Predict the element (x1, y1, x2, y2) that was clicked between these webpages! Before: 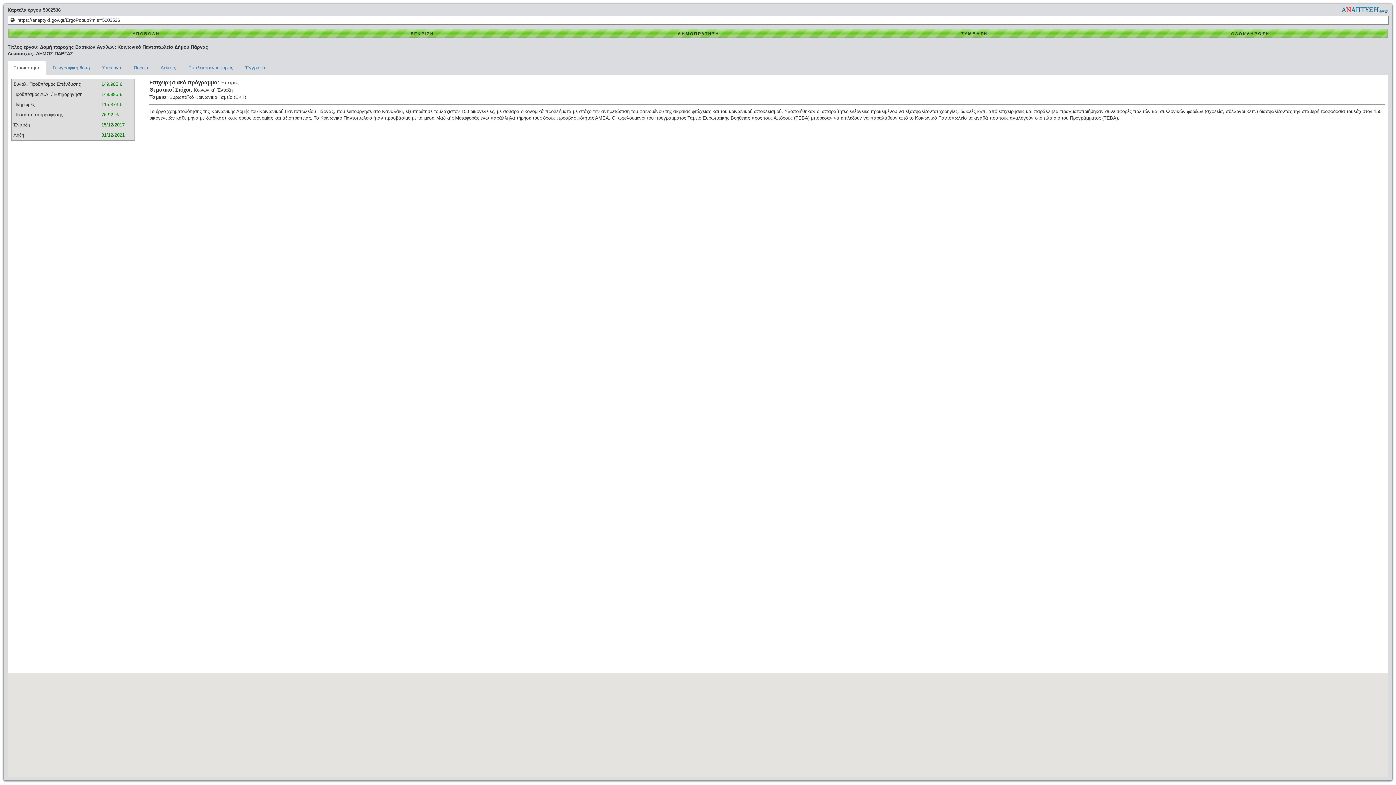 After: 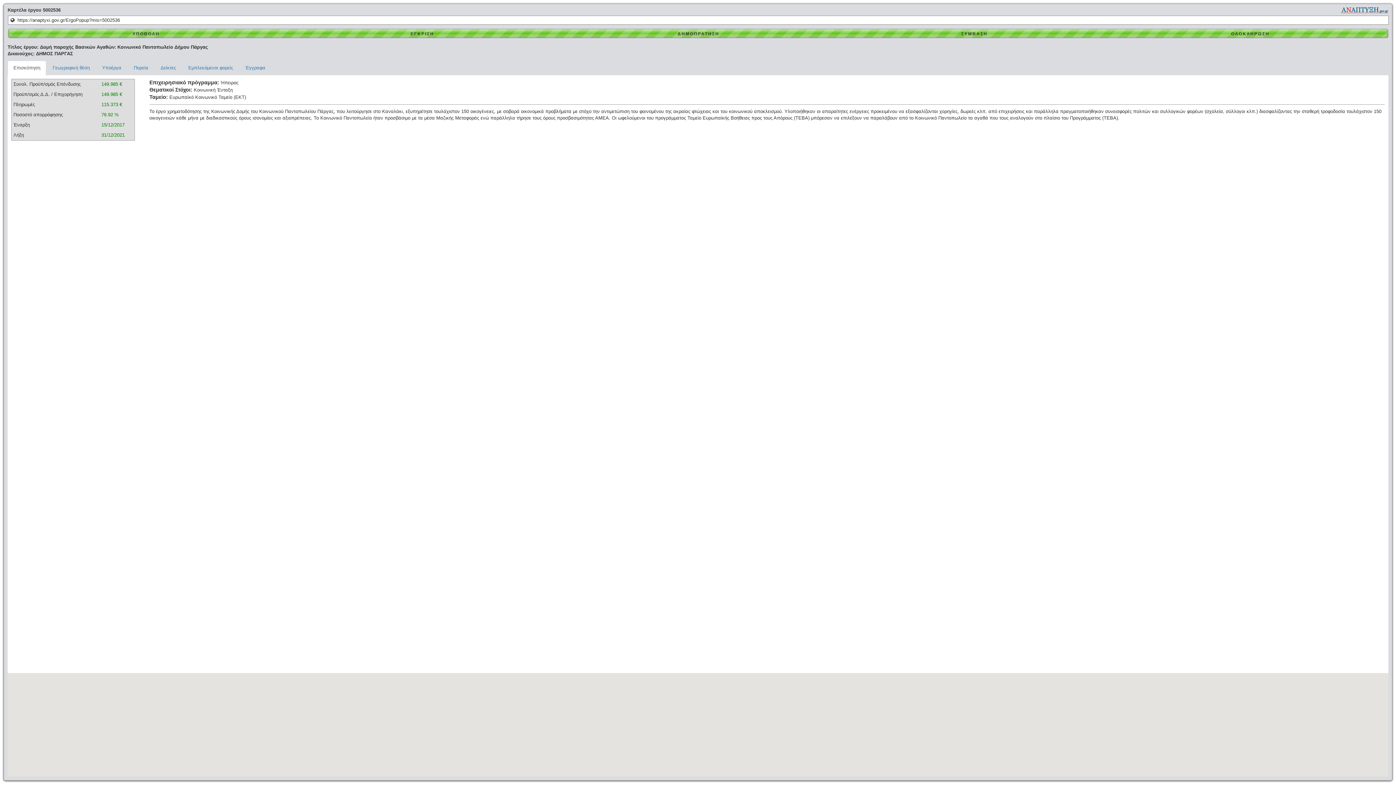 Action: bbox: (7, 60, 46, 75) label: Επισκόπηση